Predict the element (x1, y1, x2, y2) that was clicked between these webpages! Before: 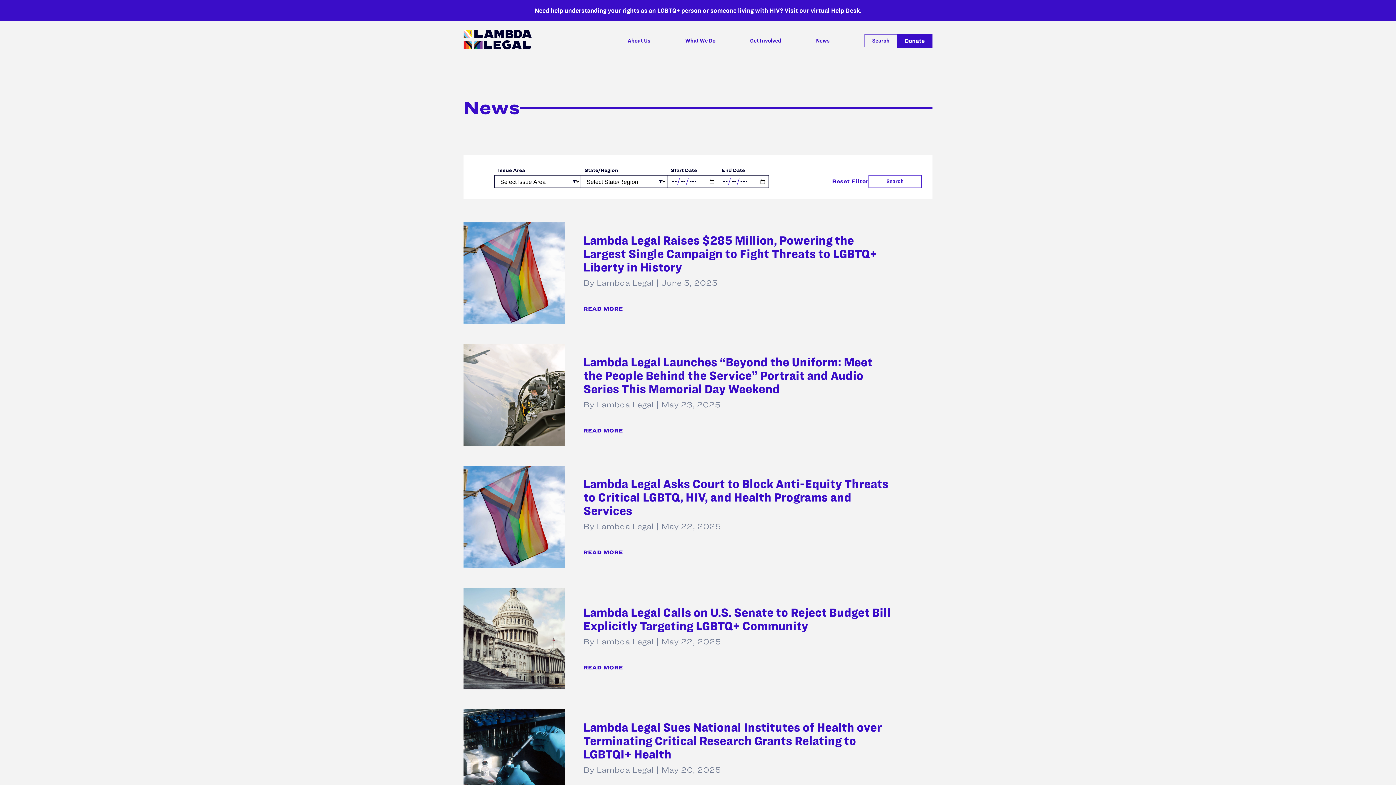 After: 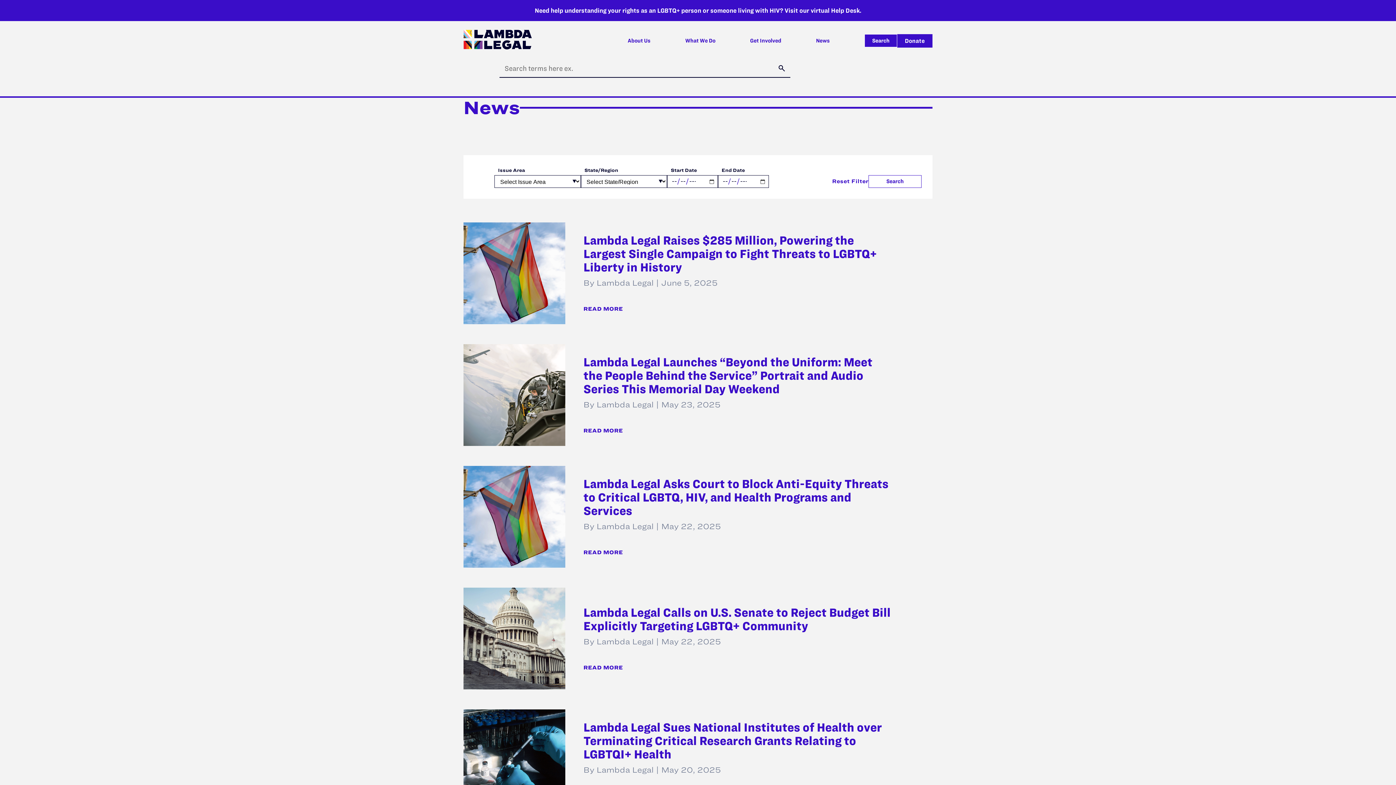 Action: label: Search bbox: (864, 34, 897, 47)